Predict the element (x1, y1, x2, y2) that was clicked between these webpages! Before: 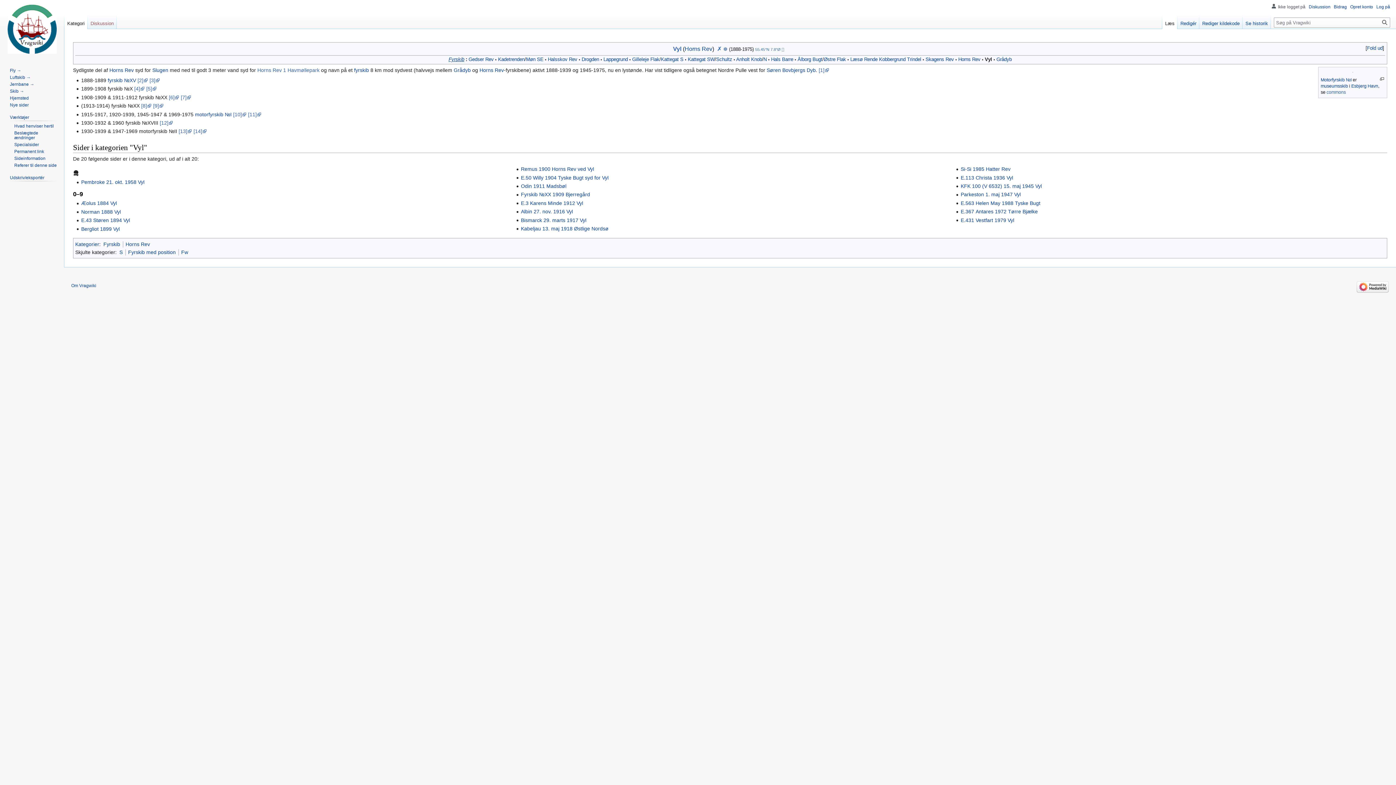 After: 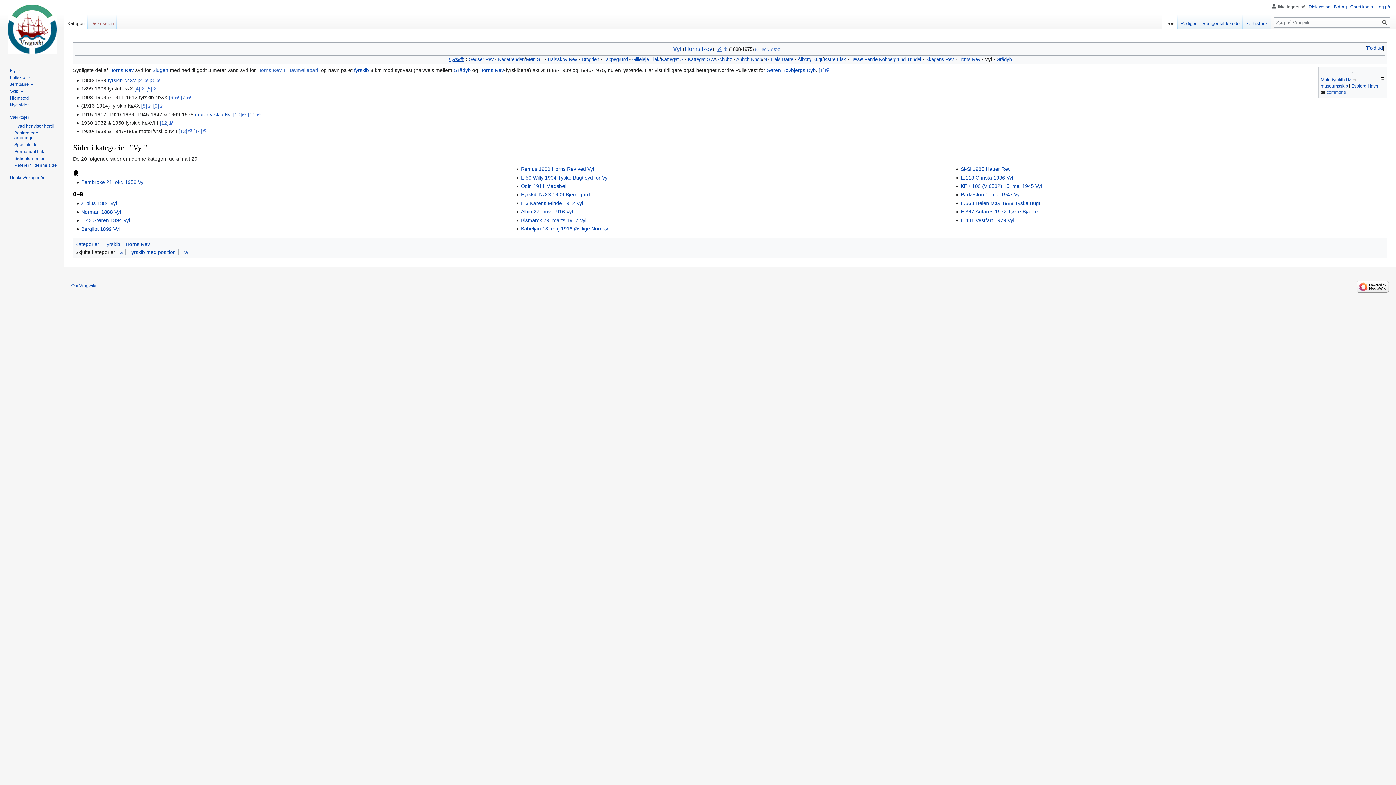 Action: bbox: (717, 45, 721, 52) label: ✗